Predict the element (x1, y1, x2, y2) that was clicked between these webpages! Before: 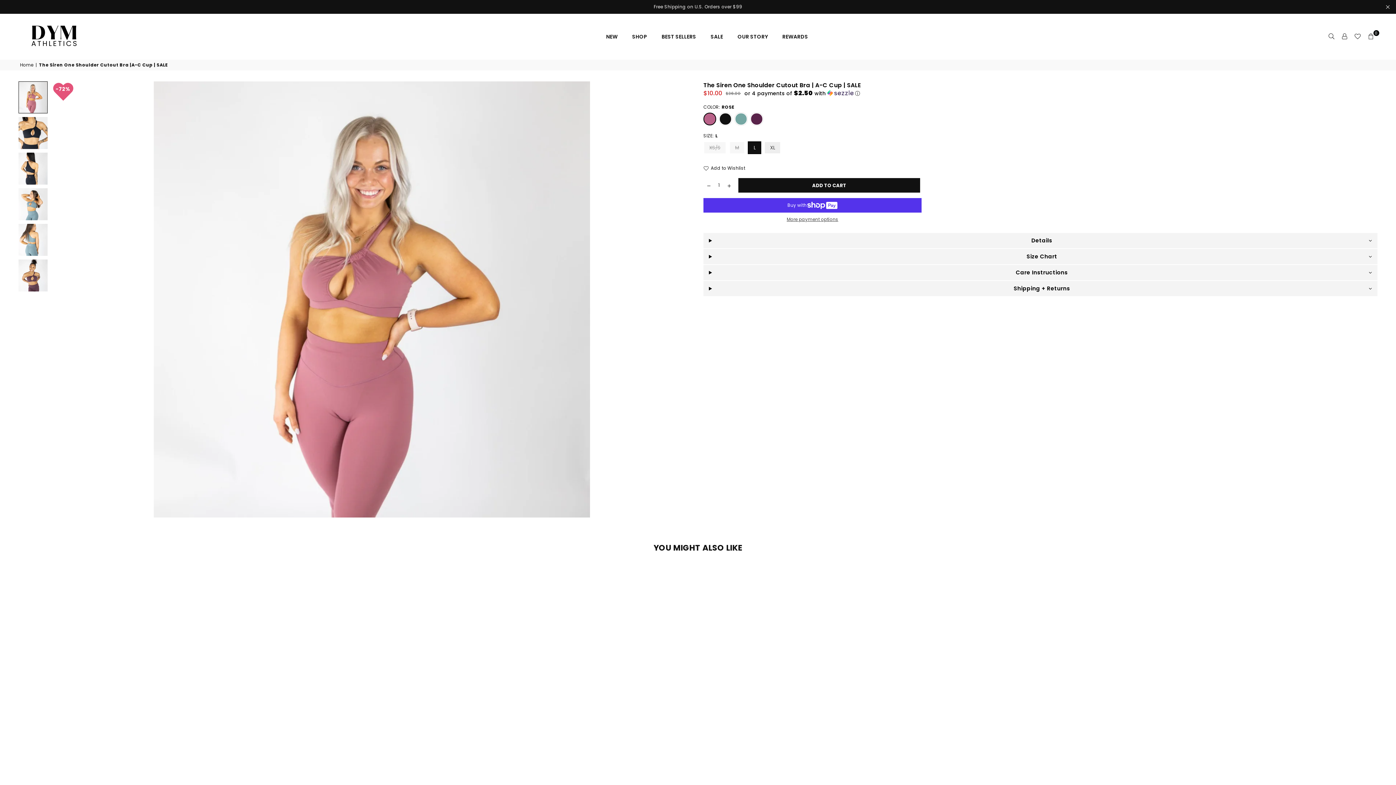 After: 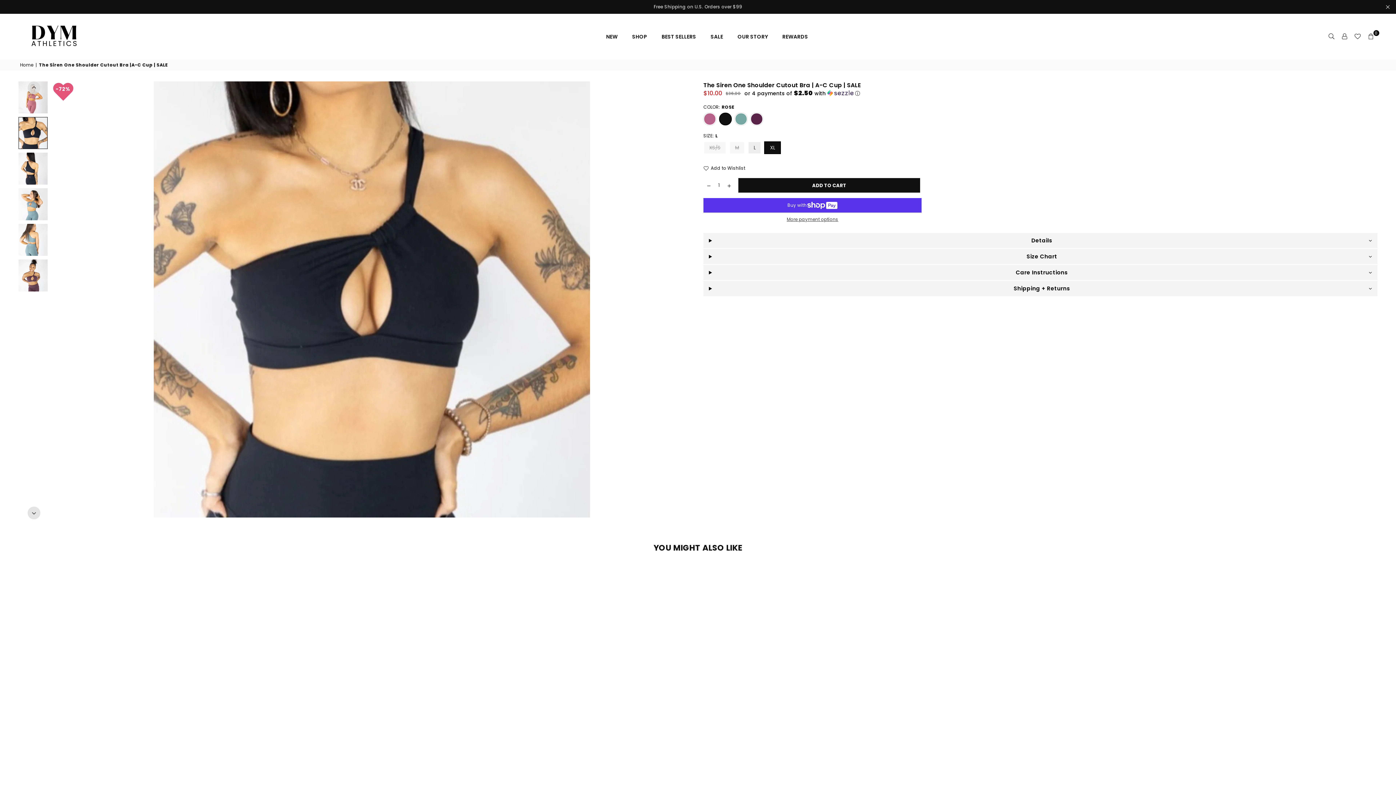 Action: bbox: (18, 117, 47, 149)